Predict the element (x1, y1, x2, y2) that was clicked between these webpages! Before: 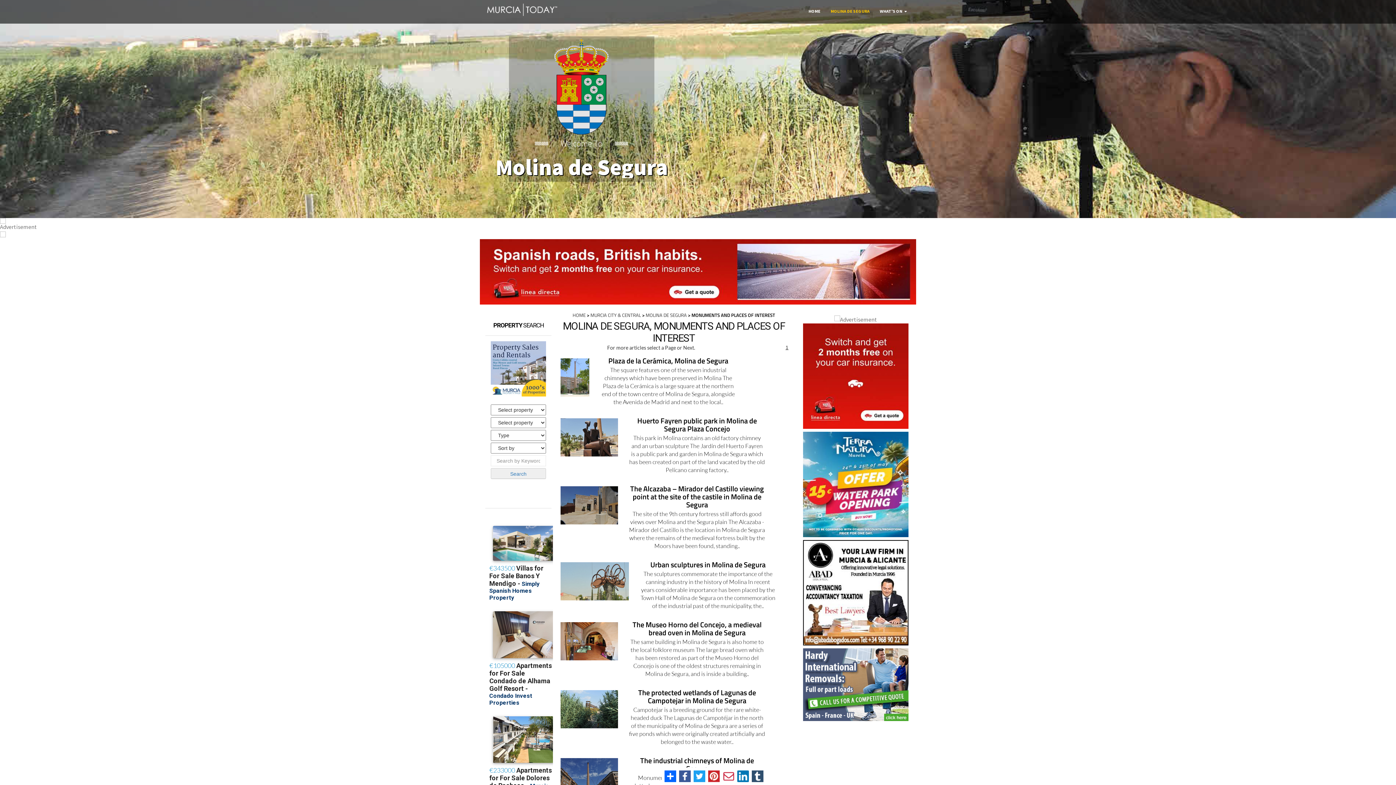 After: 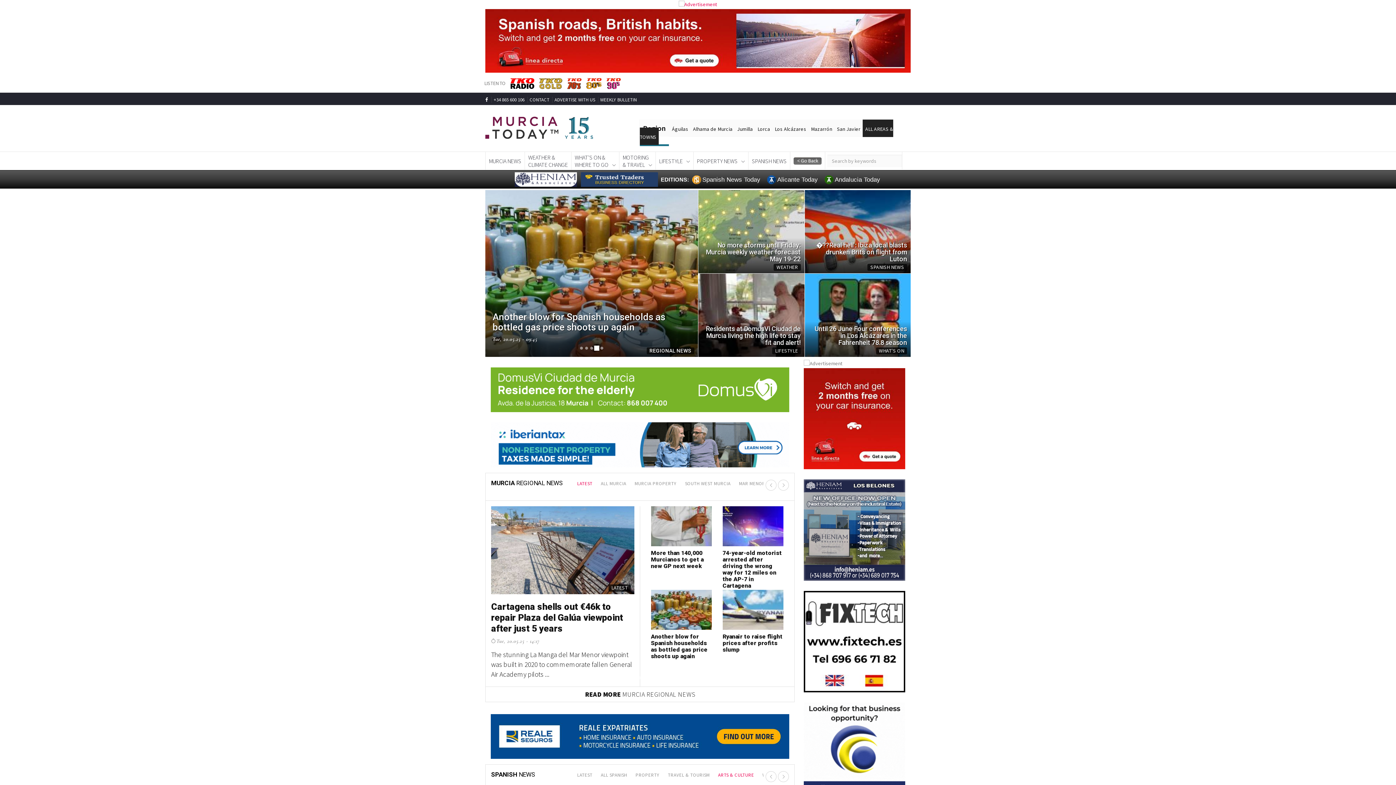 Action: label: HOME bbox: (572, 311, 585, 318)